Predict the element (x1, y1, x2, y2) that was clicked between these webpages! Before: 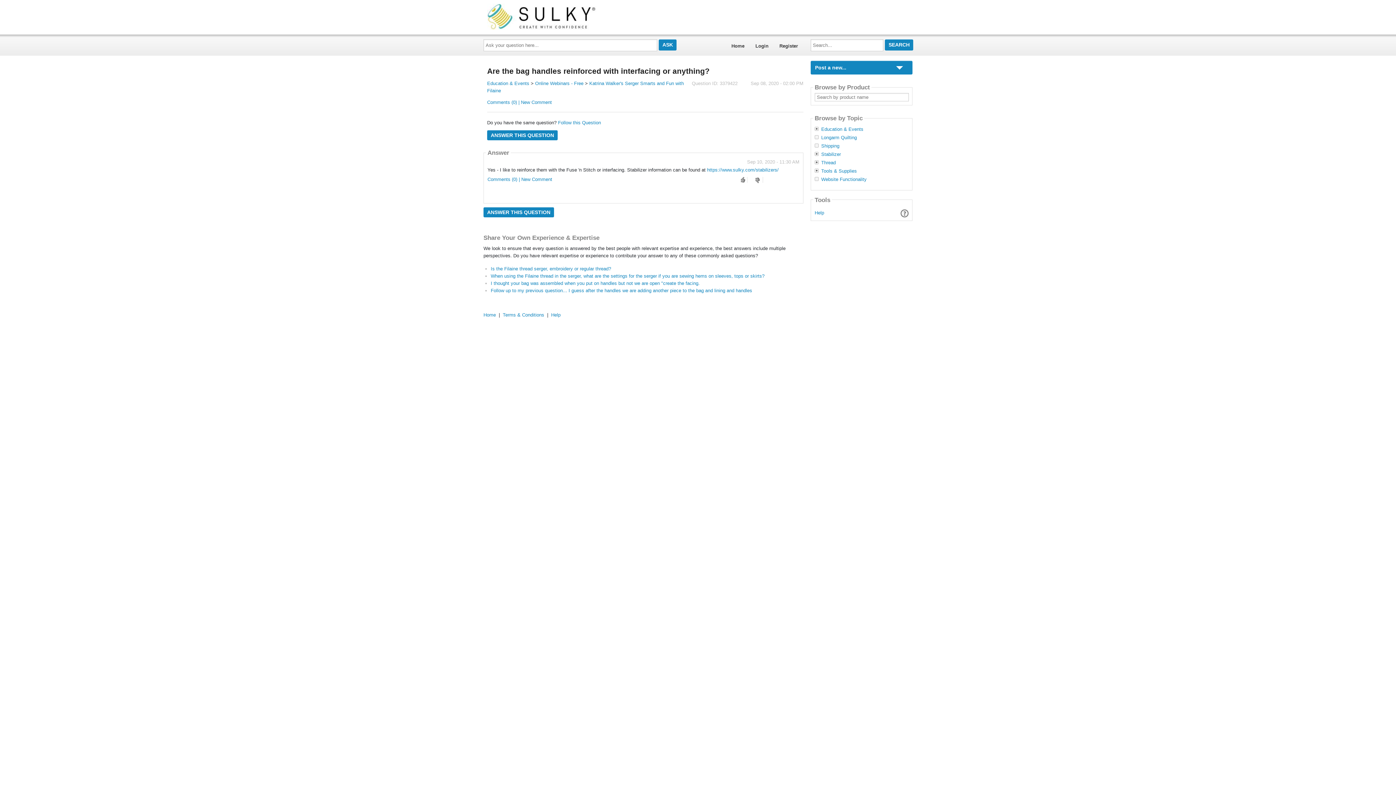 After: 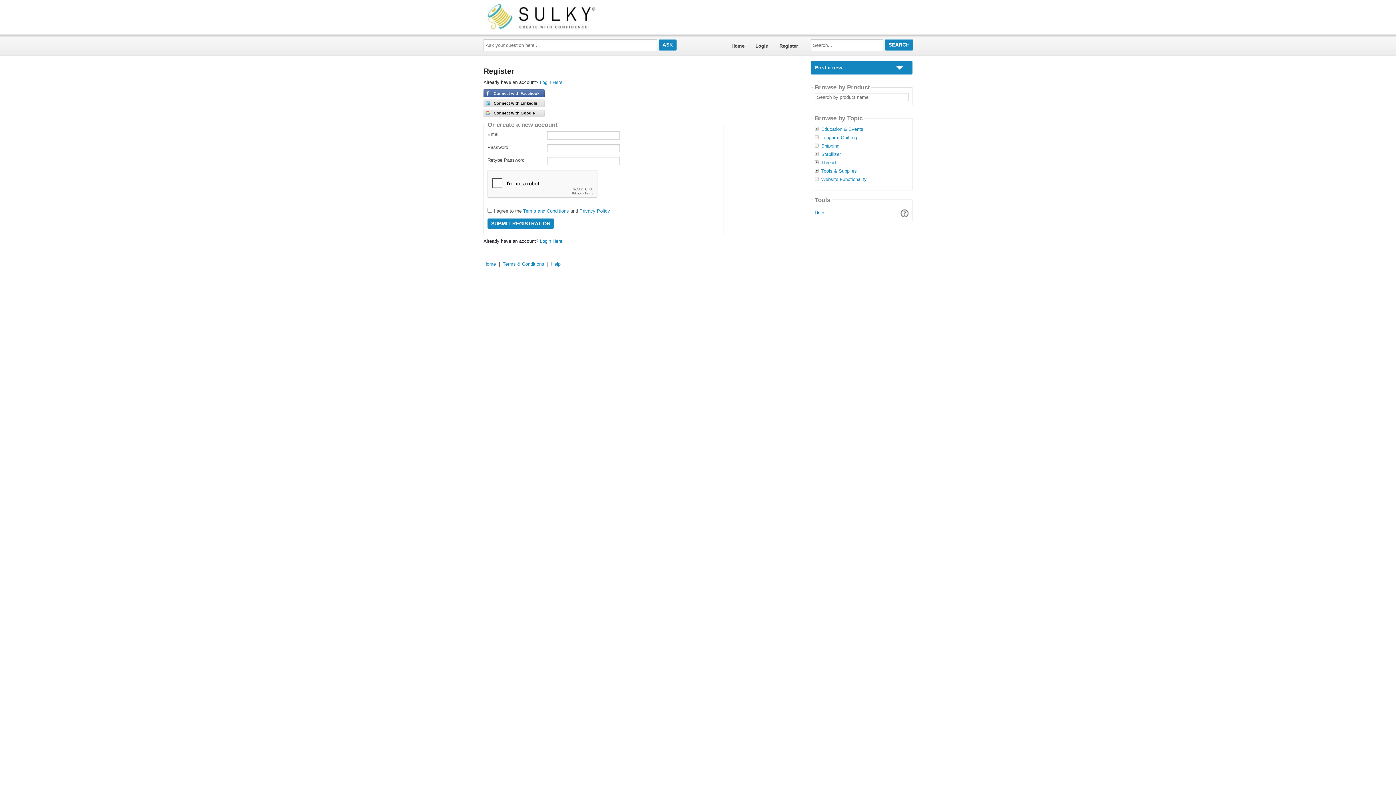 Action: bbox: (774, 37, 803, 54) label: Register